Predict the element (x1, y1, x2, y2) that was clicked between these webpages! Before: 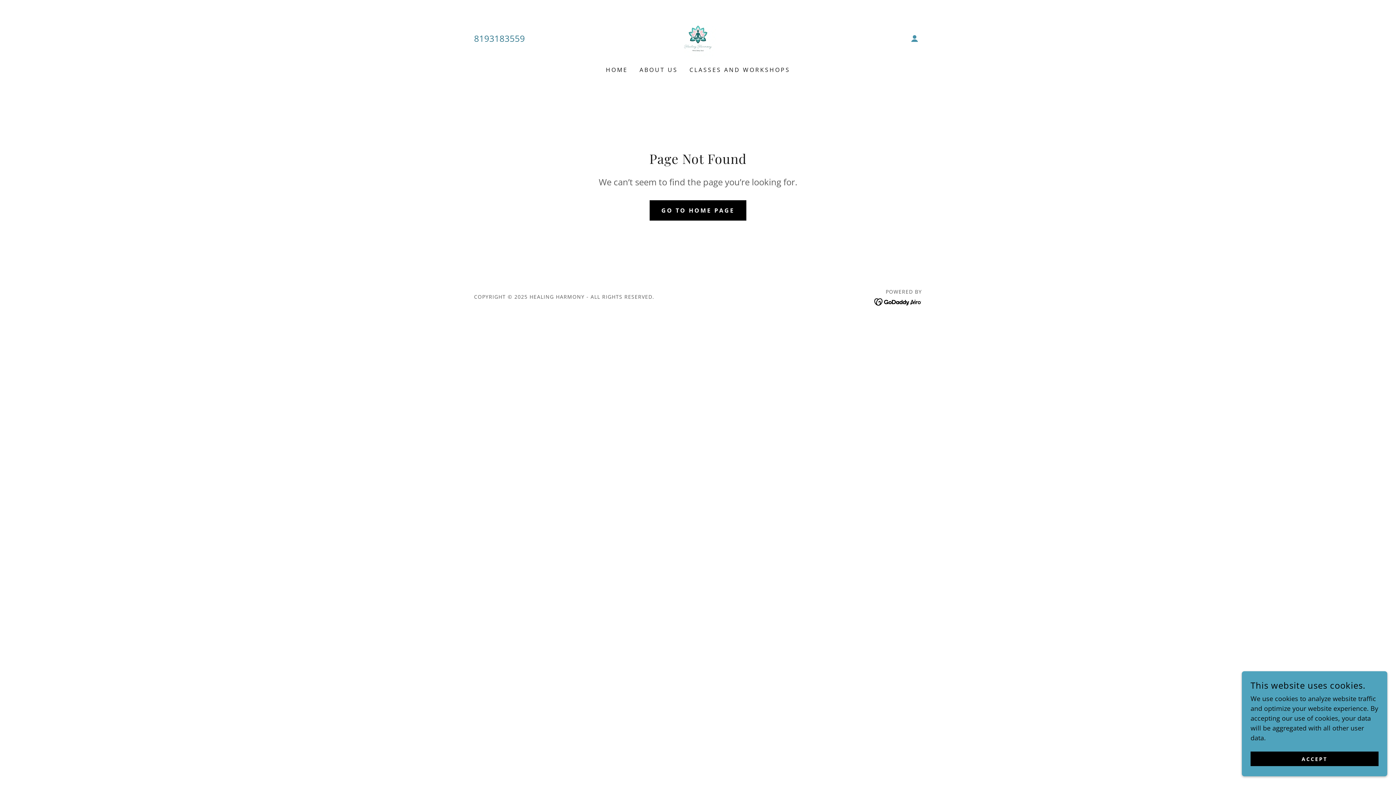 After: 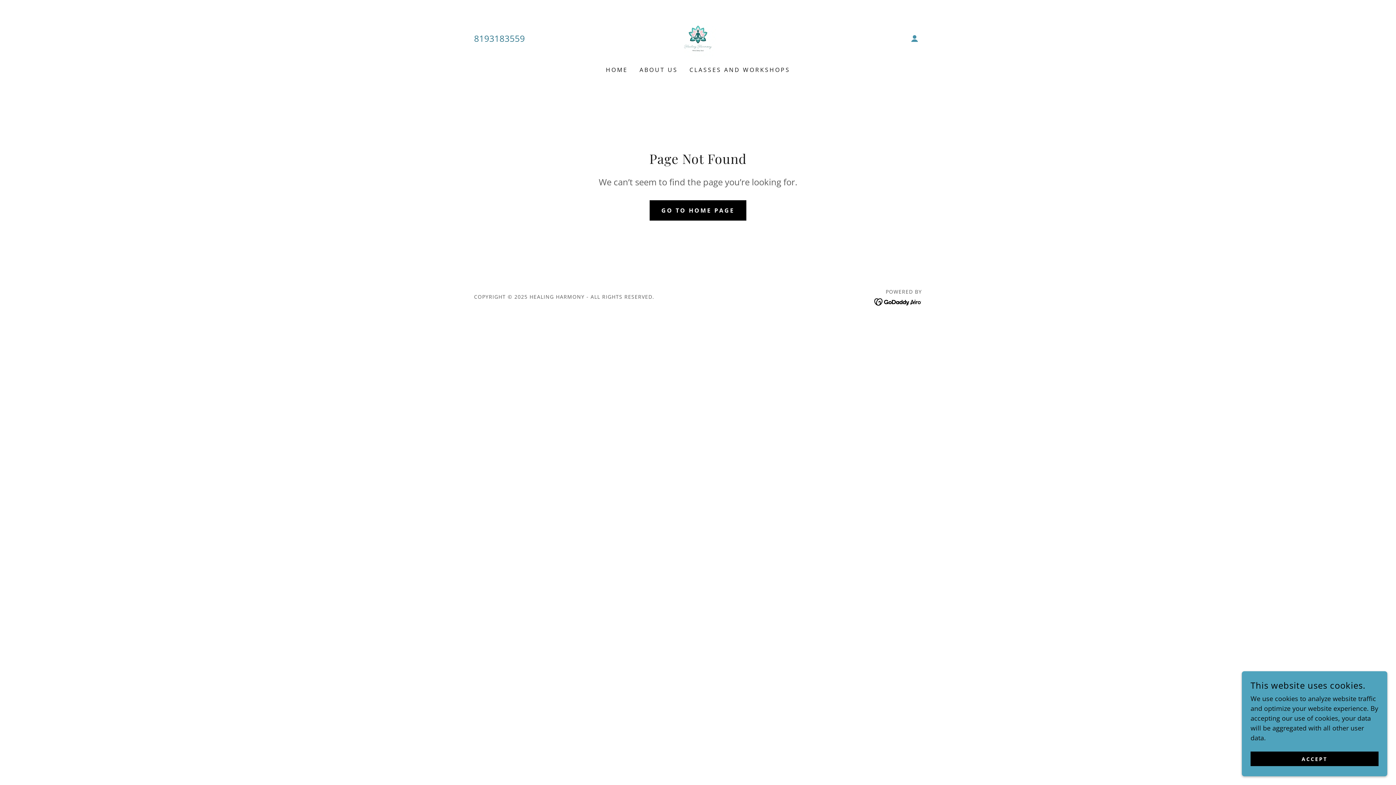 Action: bbox: (874, 297, 922, 305)